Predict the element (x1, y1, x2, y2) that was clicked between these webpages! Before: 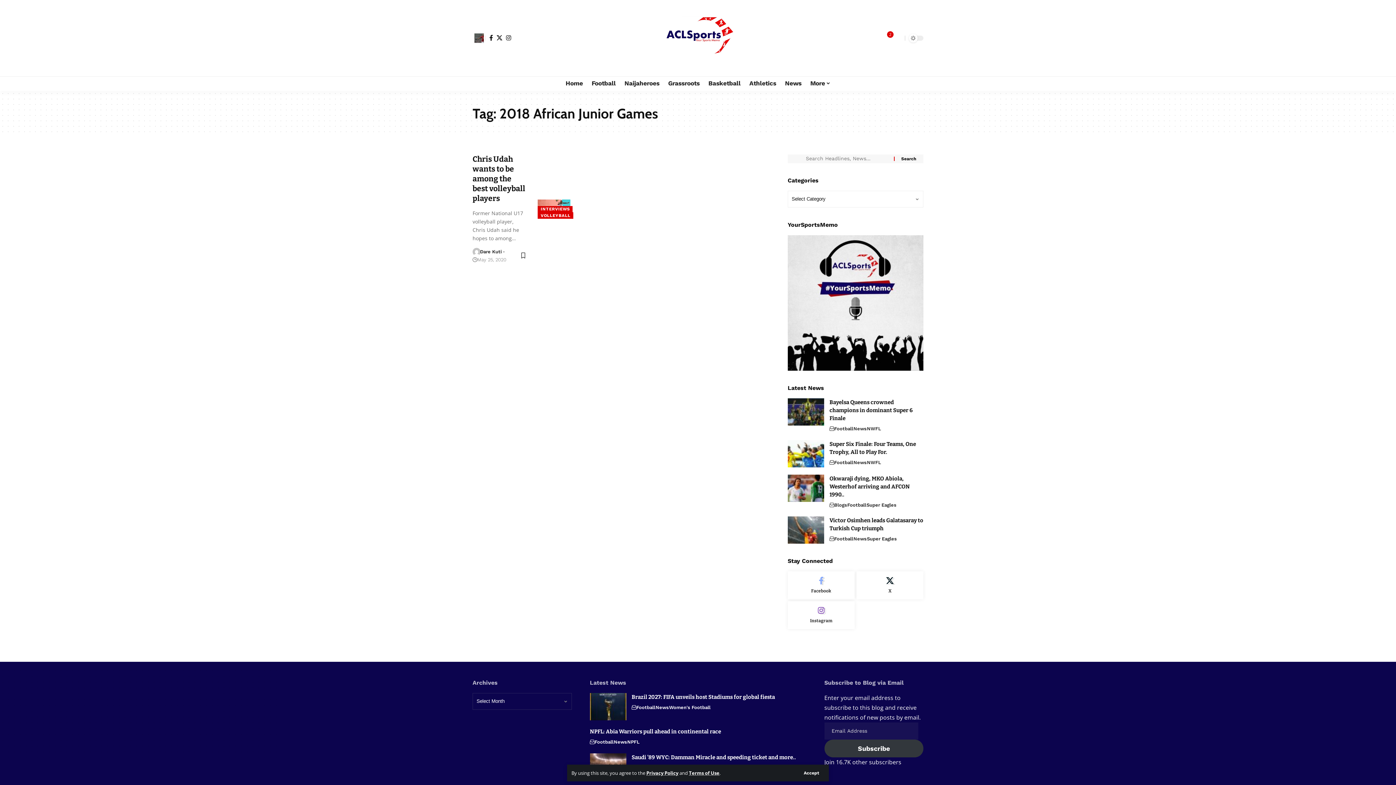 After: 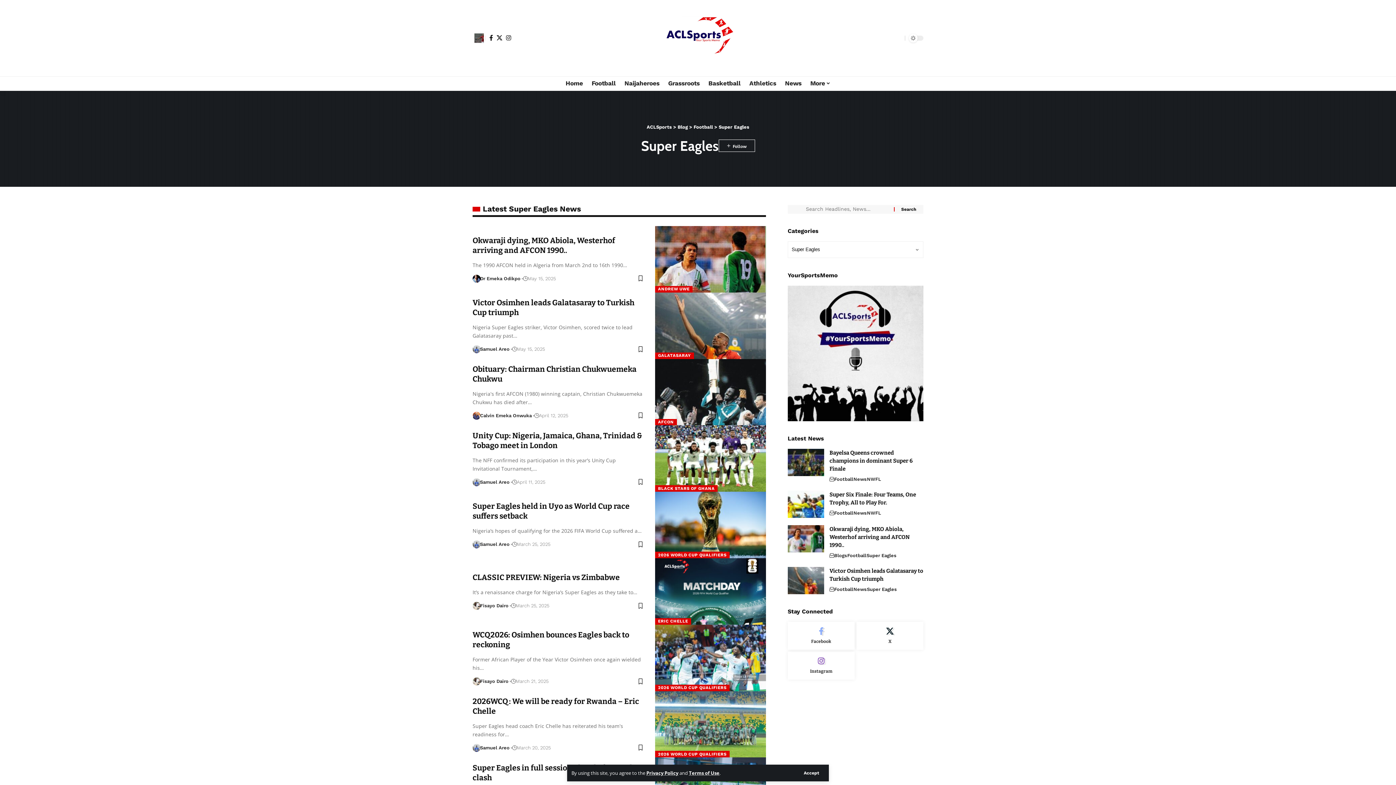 Action: bbox: (866, 501, 896, 509) label: Super Eagles